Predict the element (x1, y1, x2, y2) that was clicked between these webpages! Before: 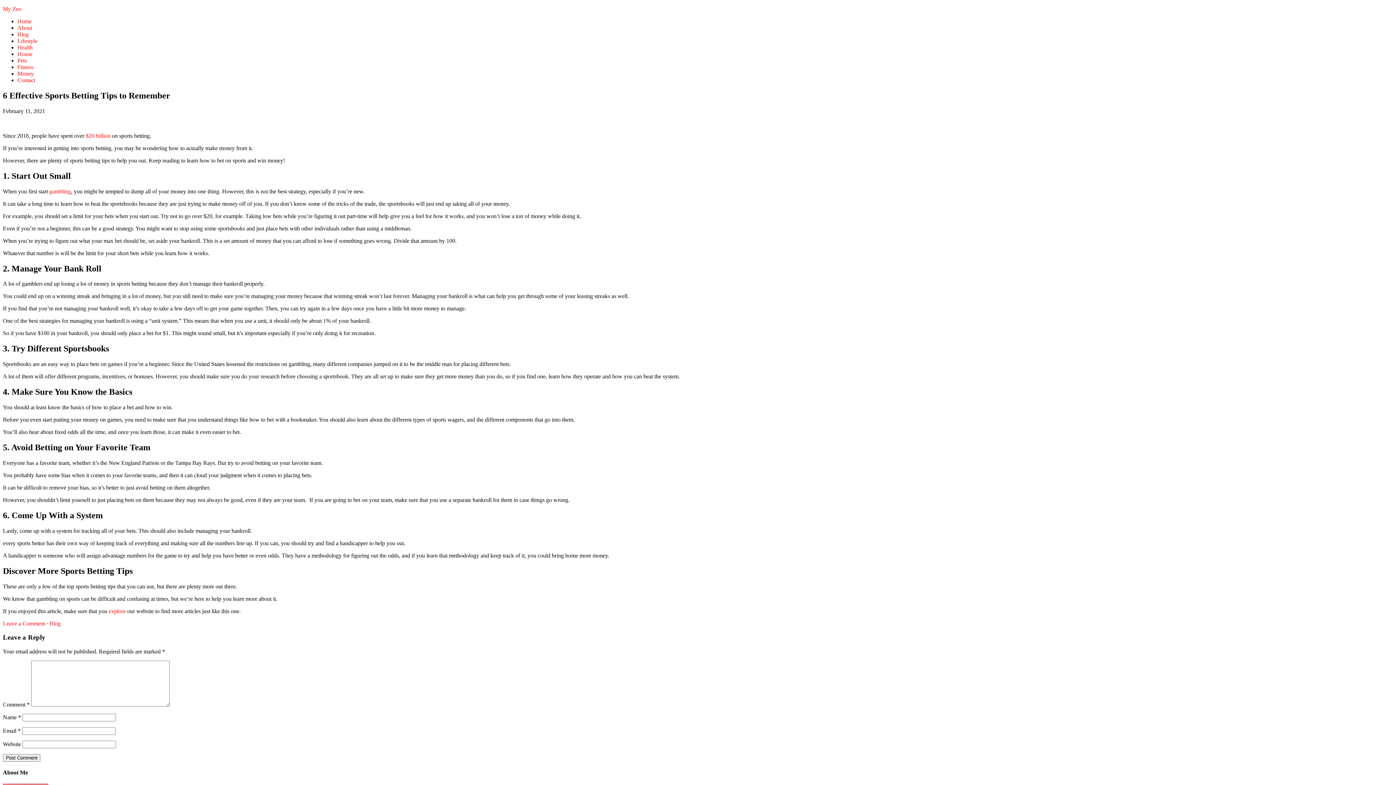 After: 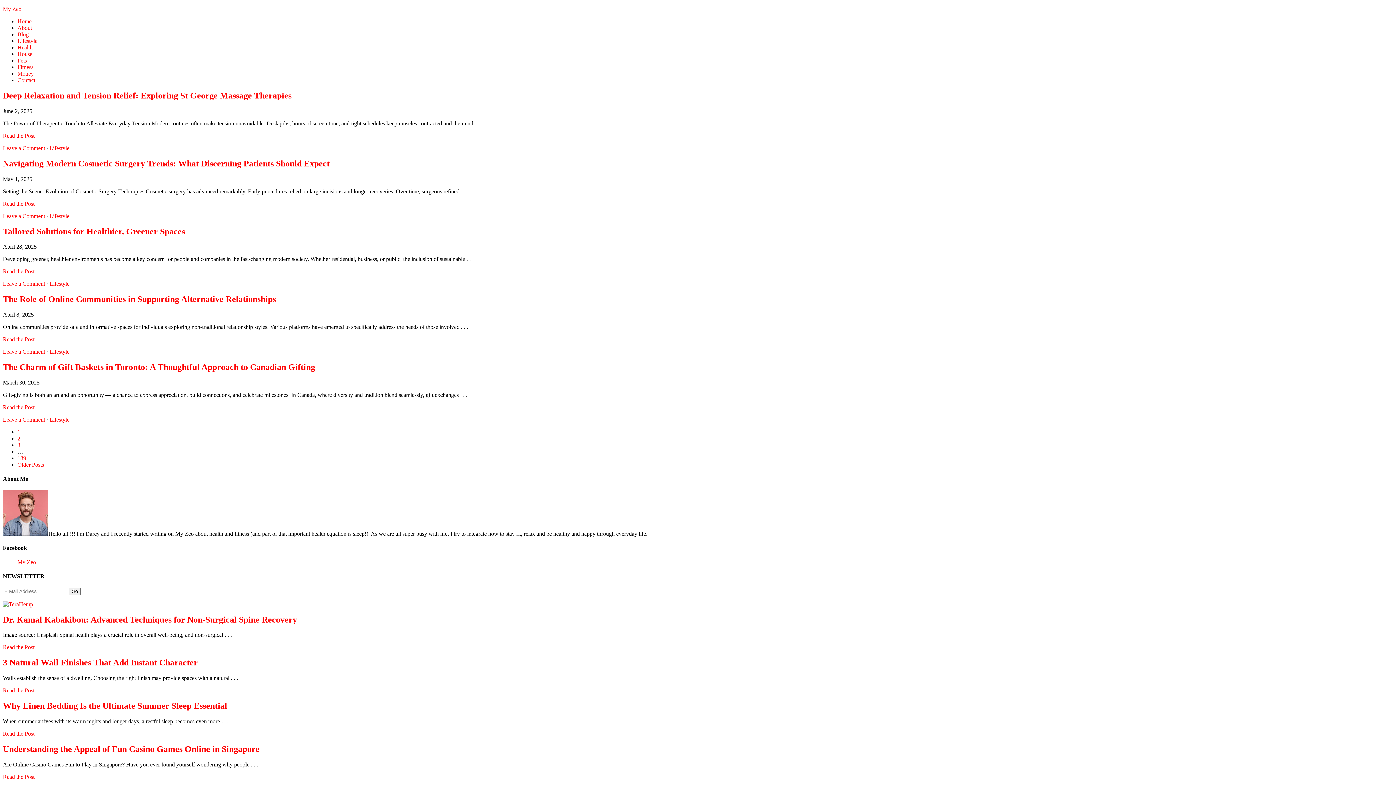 Action: label: Lifestyle bbox: (17, 37, 37, 44)